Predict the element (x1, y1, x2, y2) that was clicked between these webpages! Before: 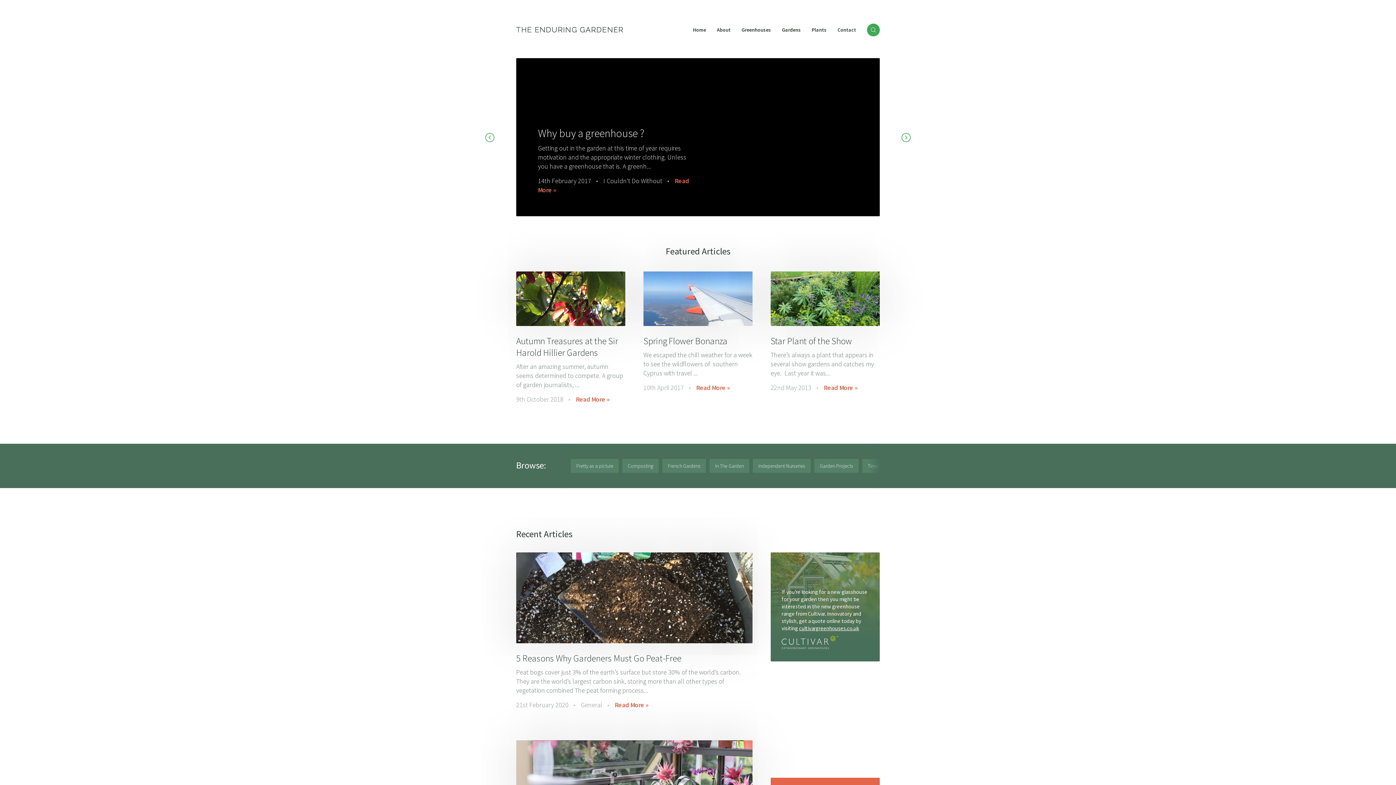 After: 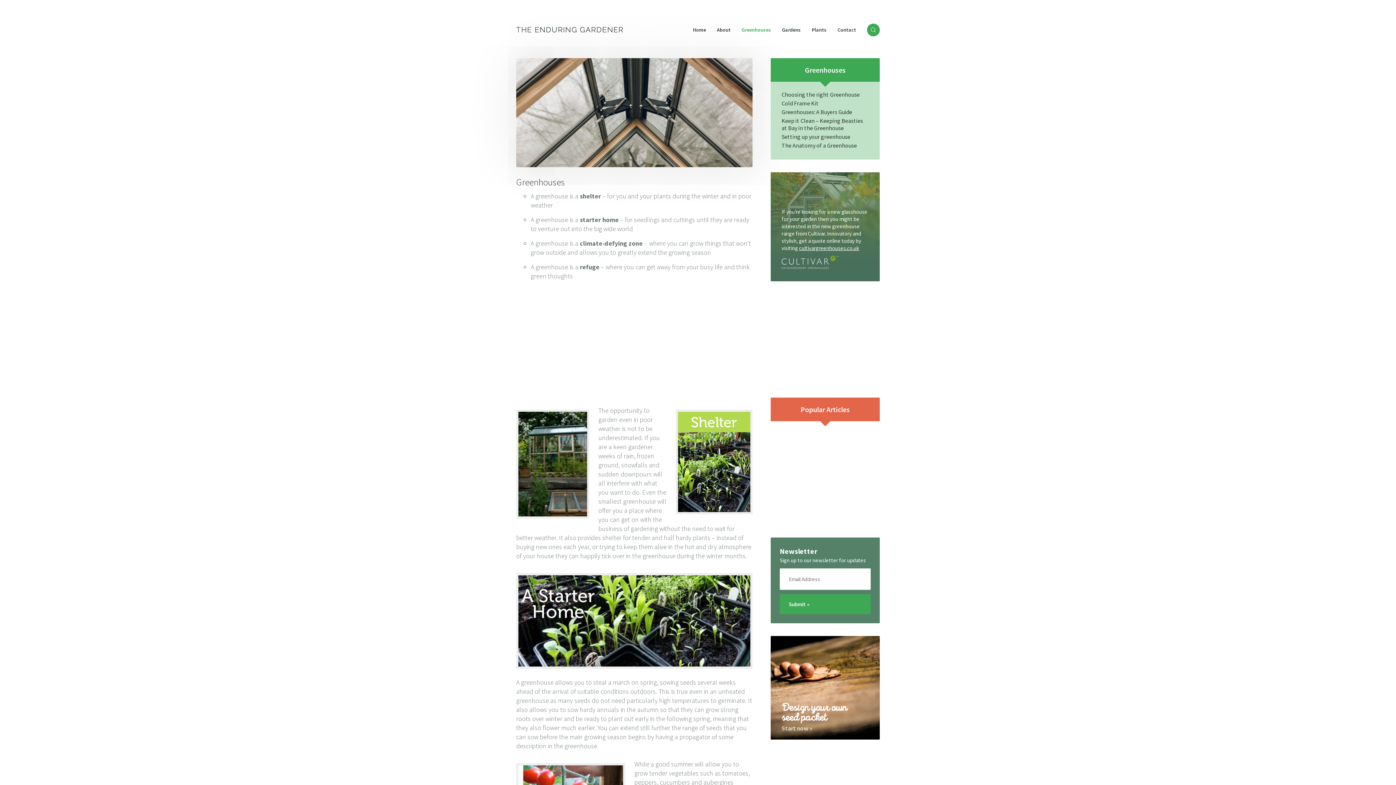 Action: bbox: (741, 23, 771, 37) label: Greenhouses